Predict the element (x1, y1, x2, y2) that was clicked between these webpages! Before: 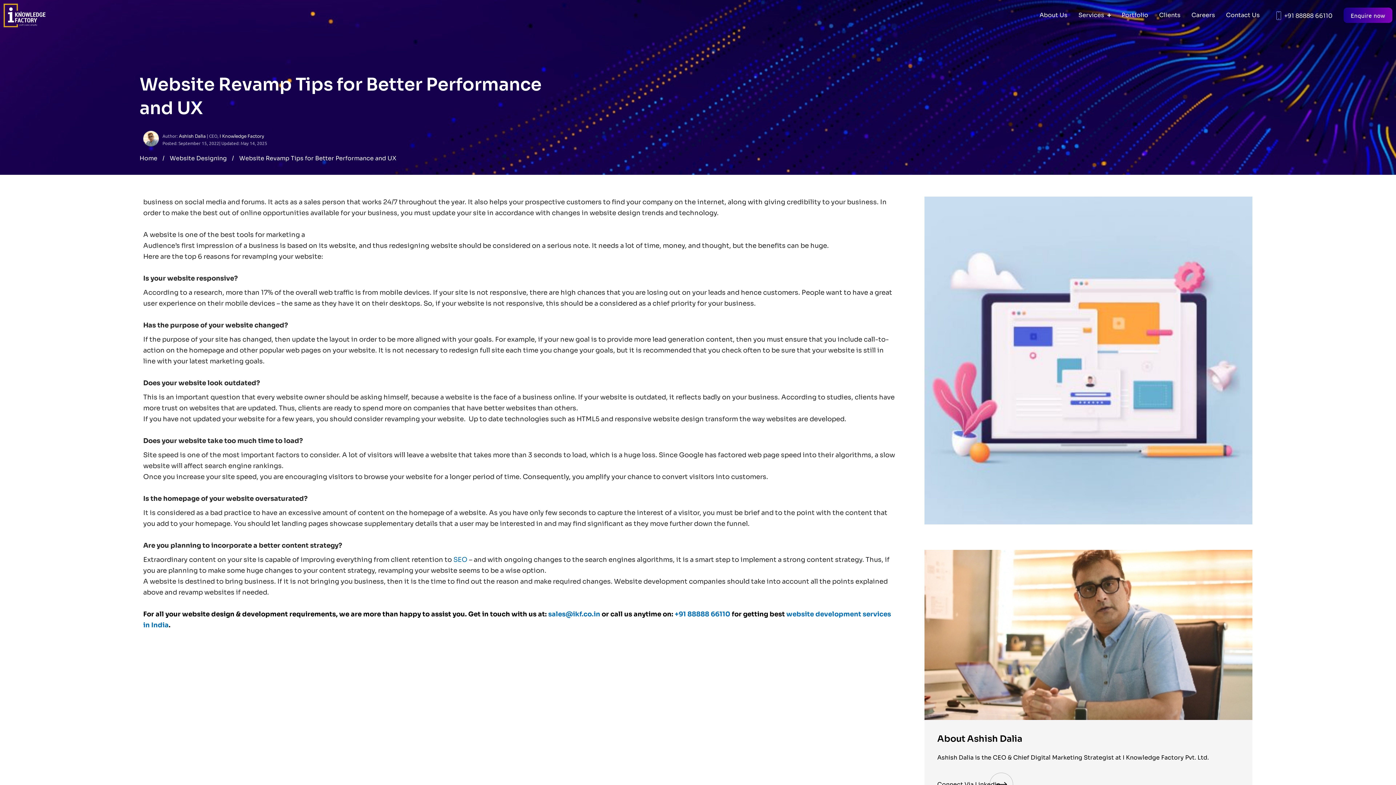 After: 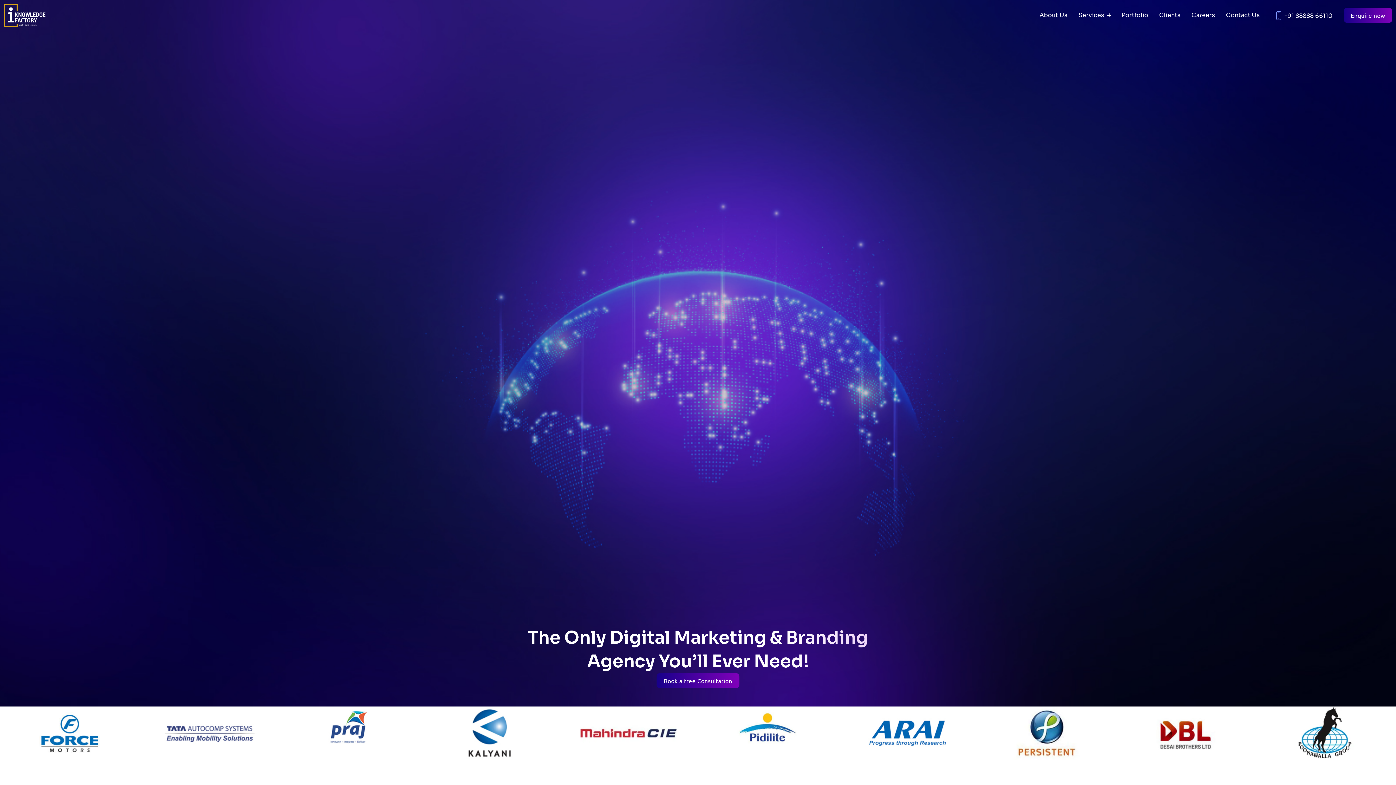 Action: bbox: (219, 133, 264, 138) label: I Knowledge Factory